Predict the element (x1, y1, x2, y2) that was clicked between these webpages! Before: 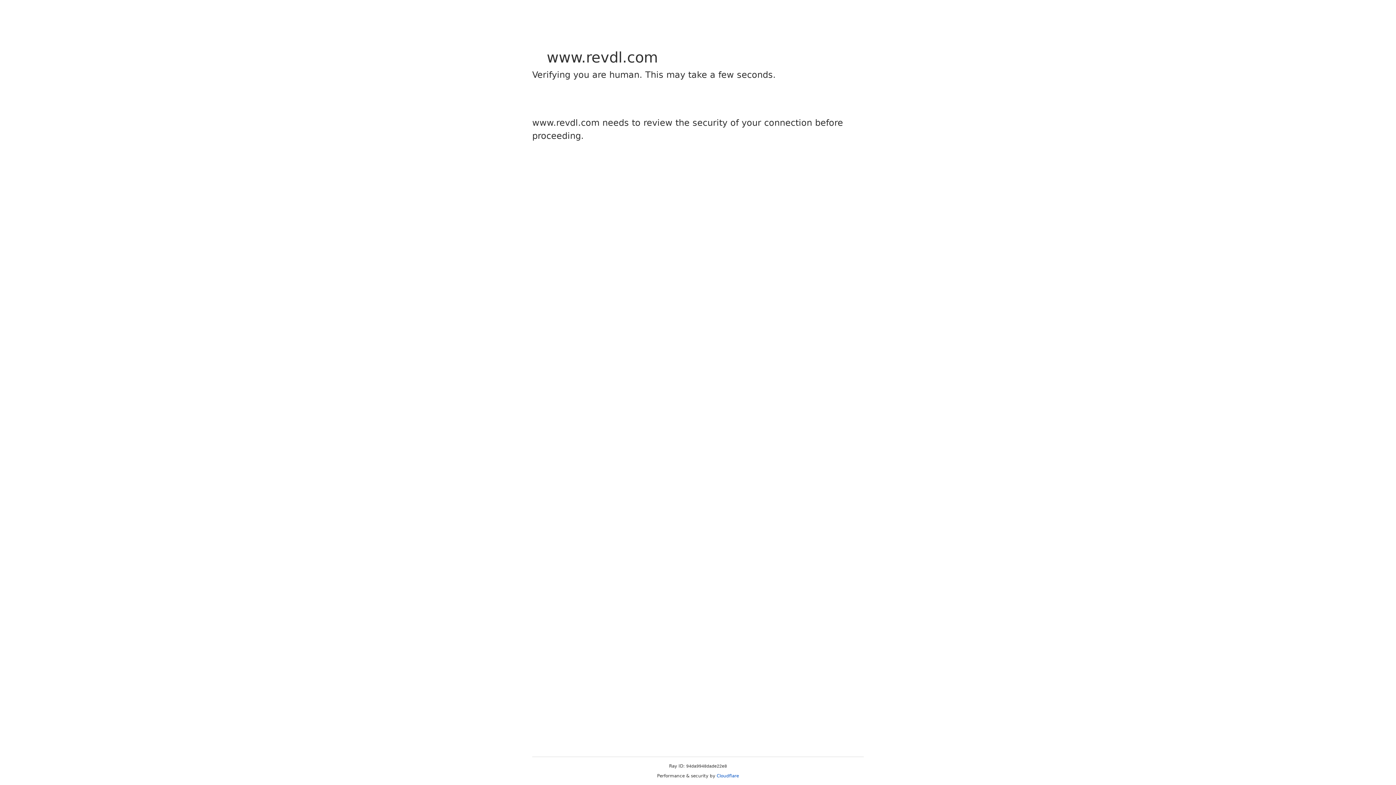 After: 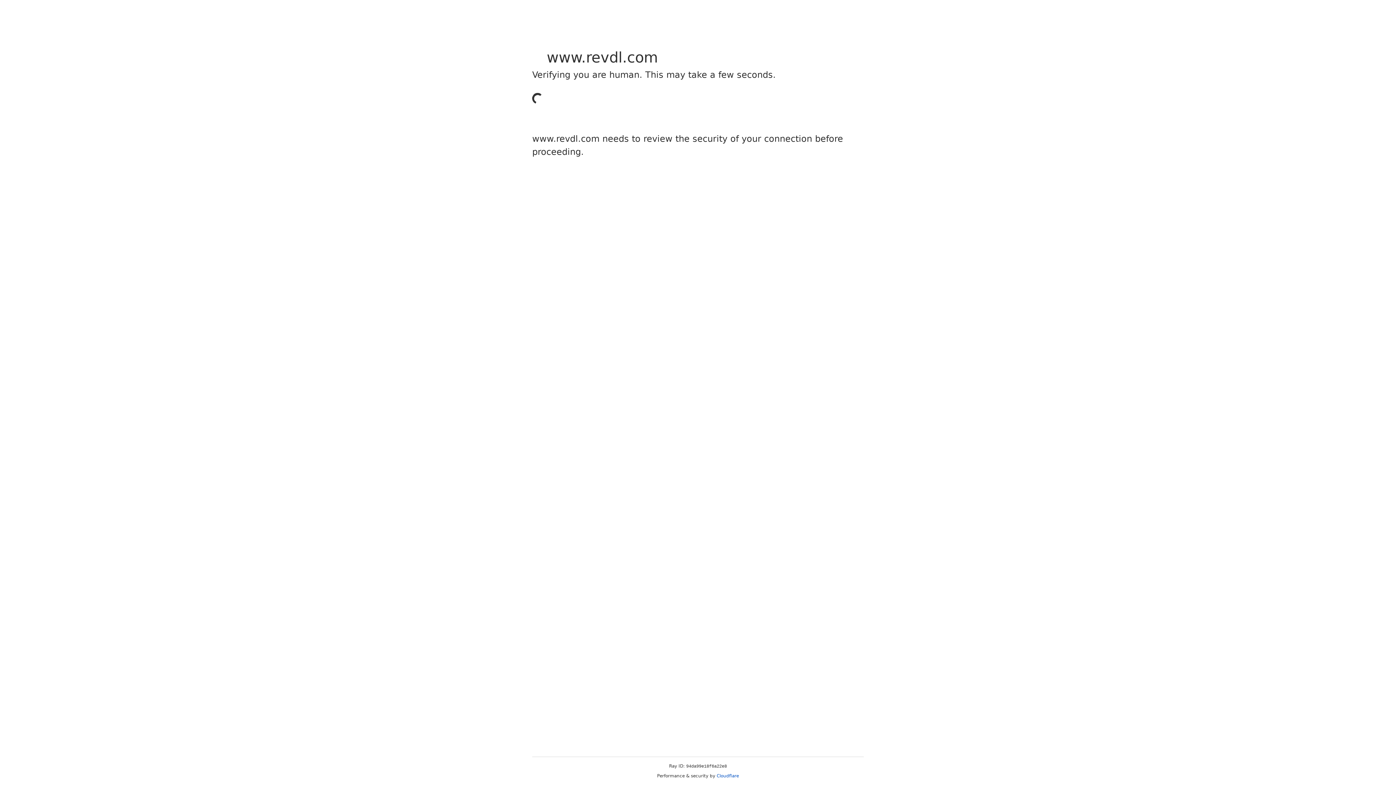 Action: label: Cloudflare bbox: (716, 773, 739, 778)